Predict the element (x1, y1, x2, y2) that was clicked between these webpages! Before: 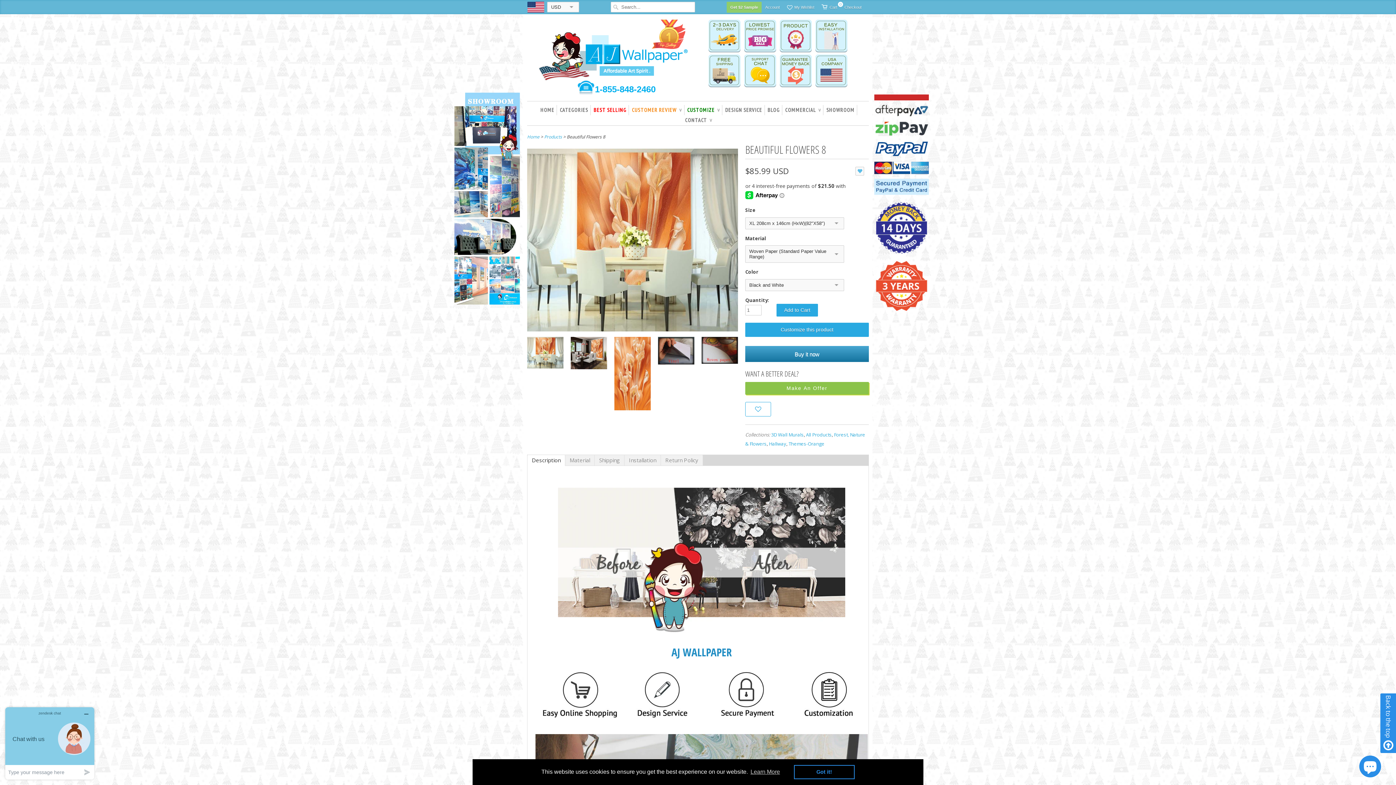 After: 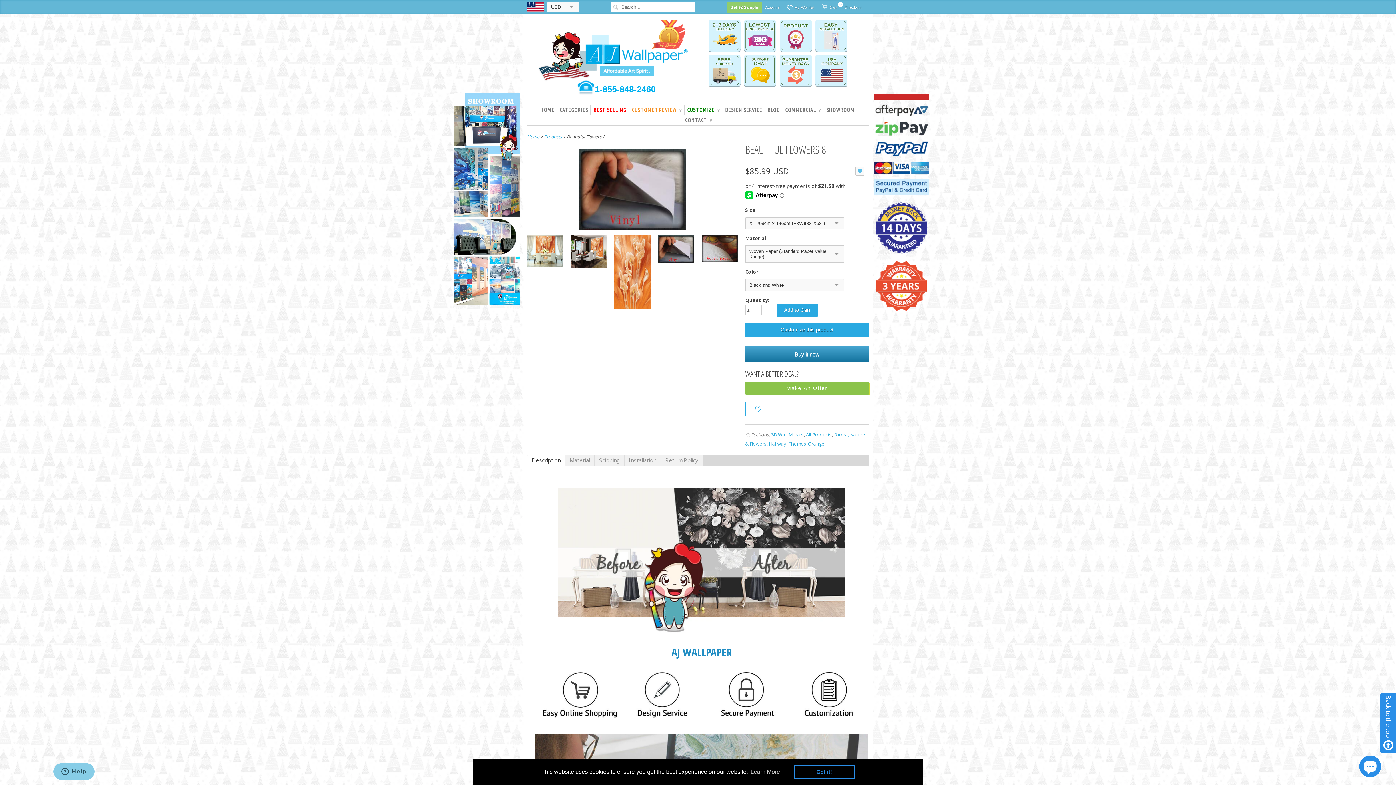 Action: bbox: (658, 337, 694, 367)